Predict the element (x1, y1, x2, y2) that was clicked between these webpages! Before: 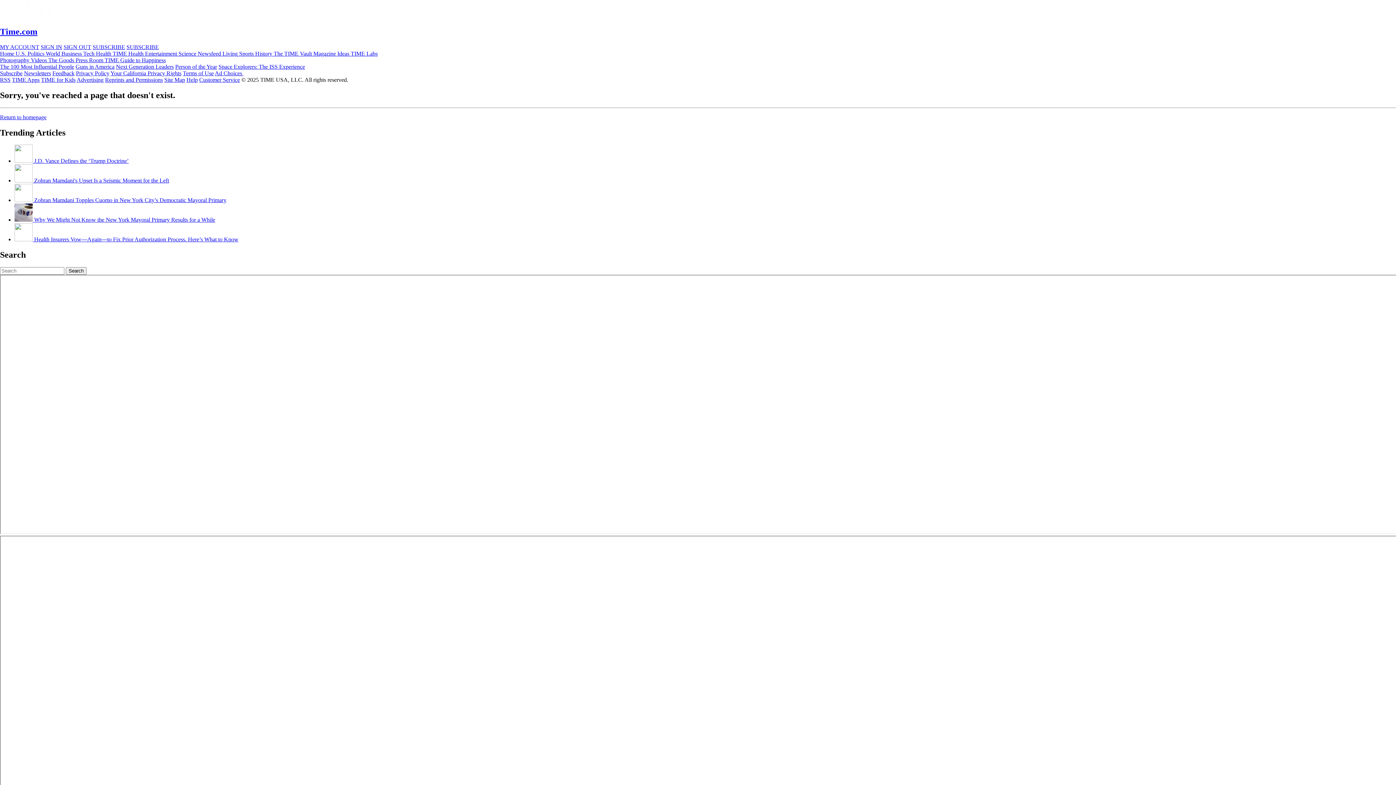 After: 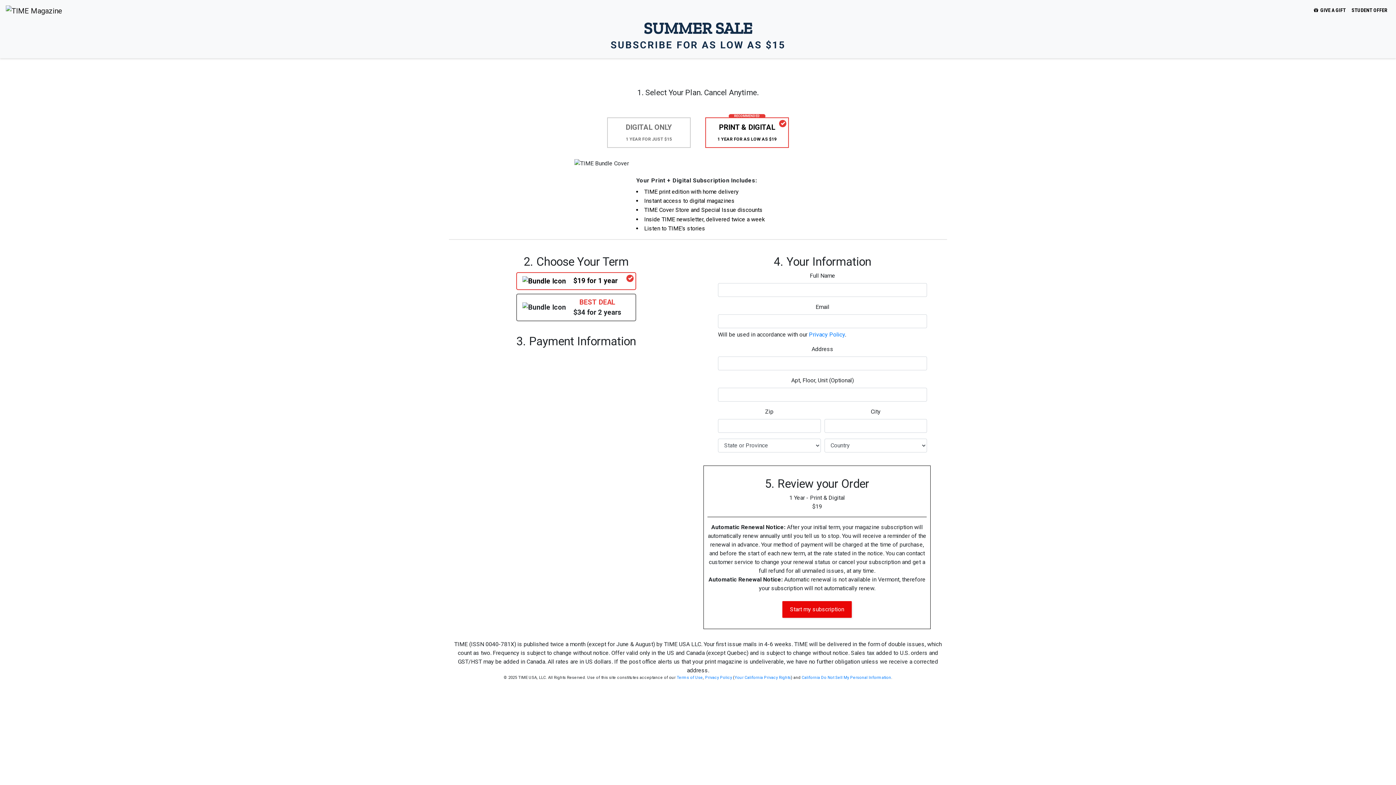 Action: bbox: (0, 70, 22, 76) label: Subscribe